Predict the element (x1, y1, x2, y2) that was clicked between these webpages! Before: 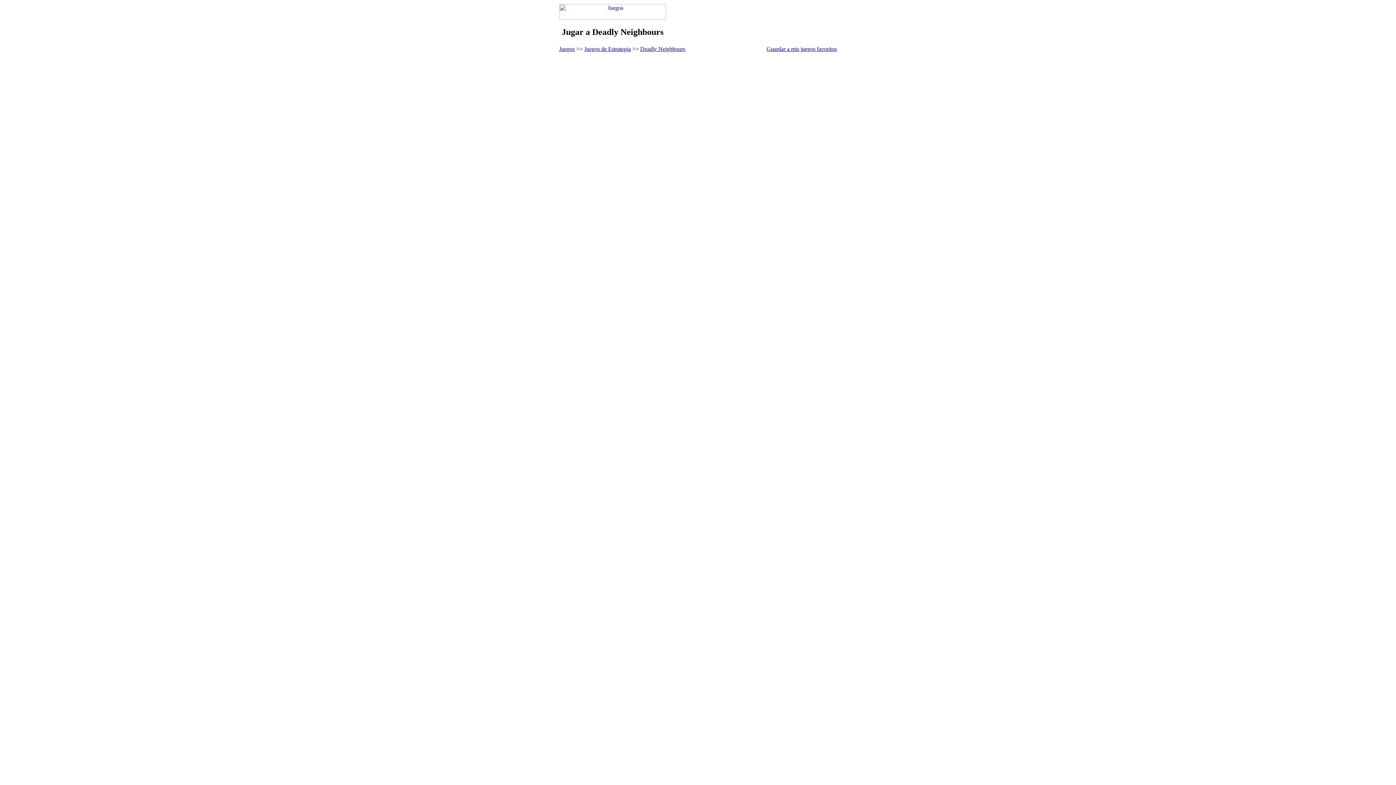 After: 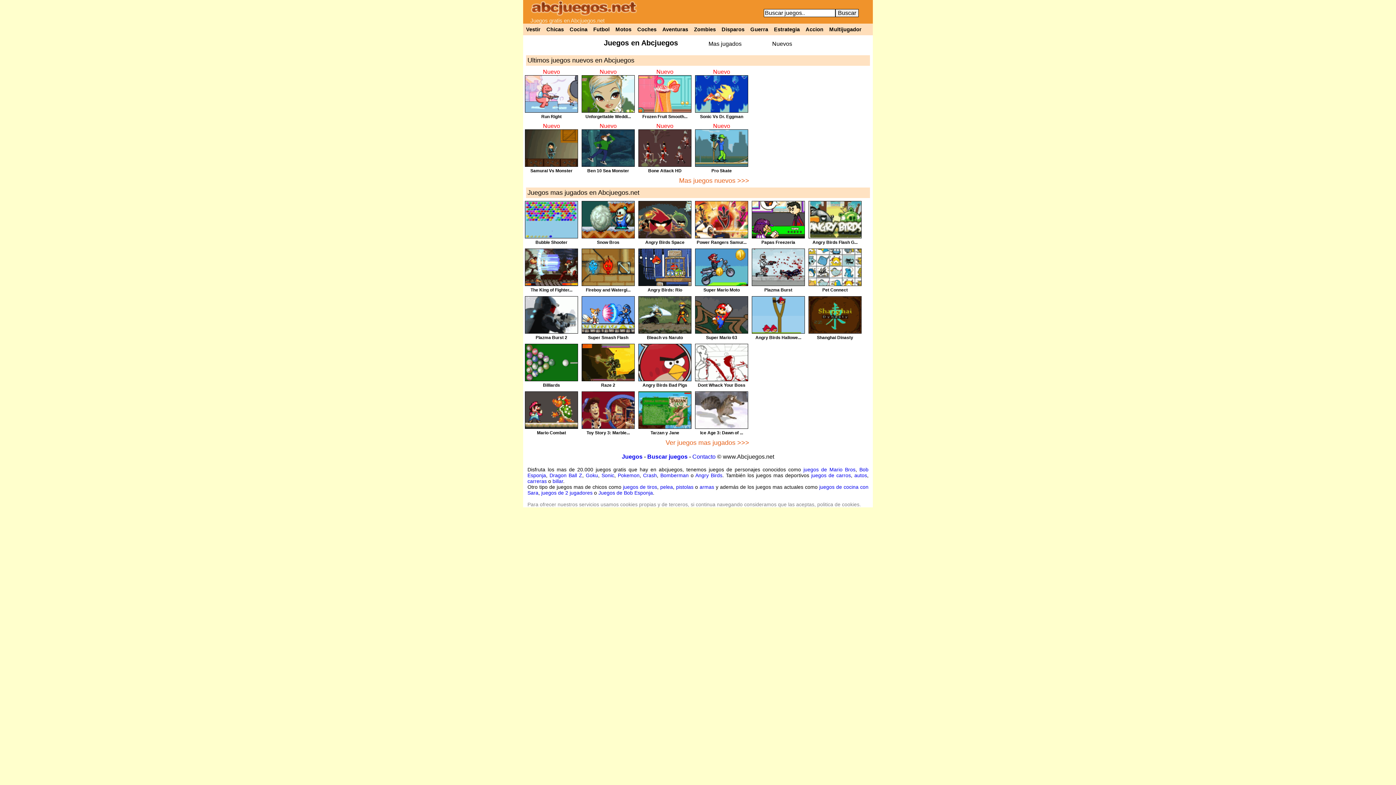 Action: bbox: (559, 45, 574, 52) label: Juegos